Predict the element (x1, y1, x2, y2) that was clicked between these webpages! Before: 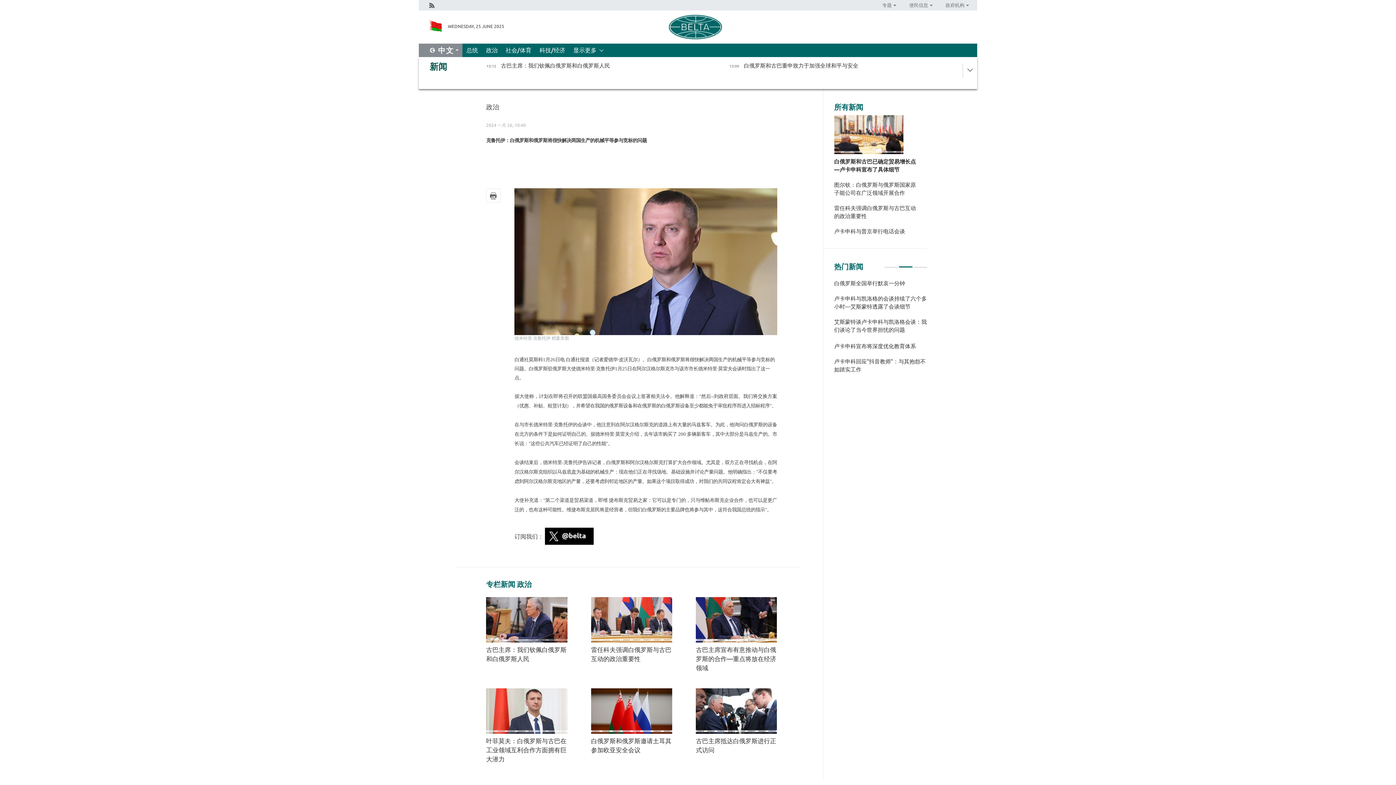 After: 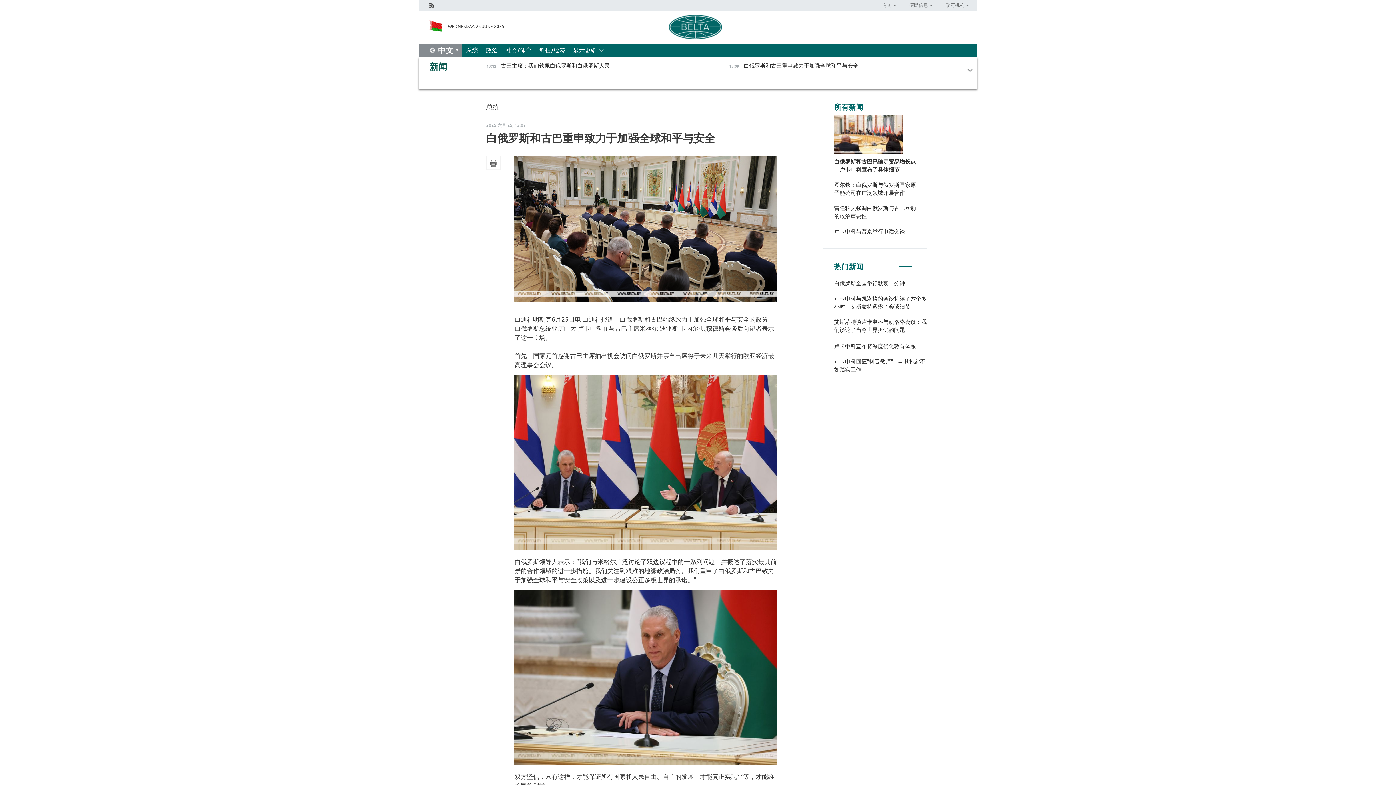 Action: label: 13:09
白俄罗斯和古巴重申致力于加强全球和平与安全
总统 bbox: (720, 60, 955, 72)